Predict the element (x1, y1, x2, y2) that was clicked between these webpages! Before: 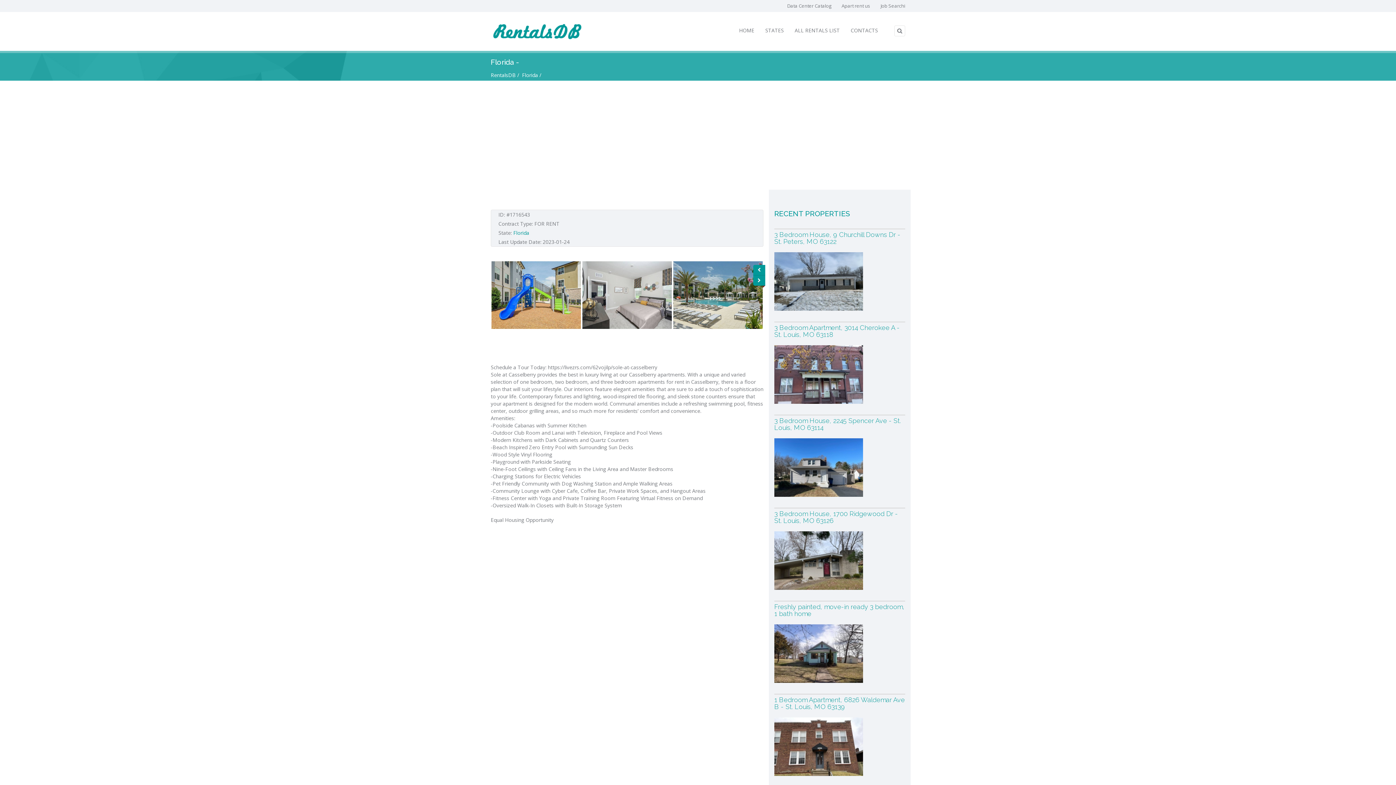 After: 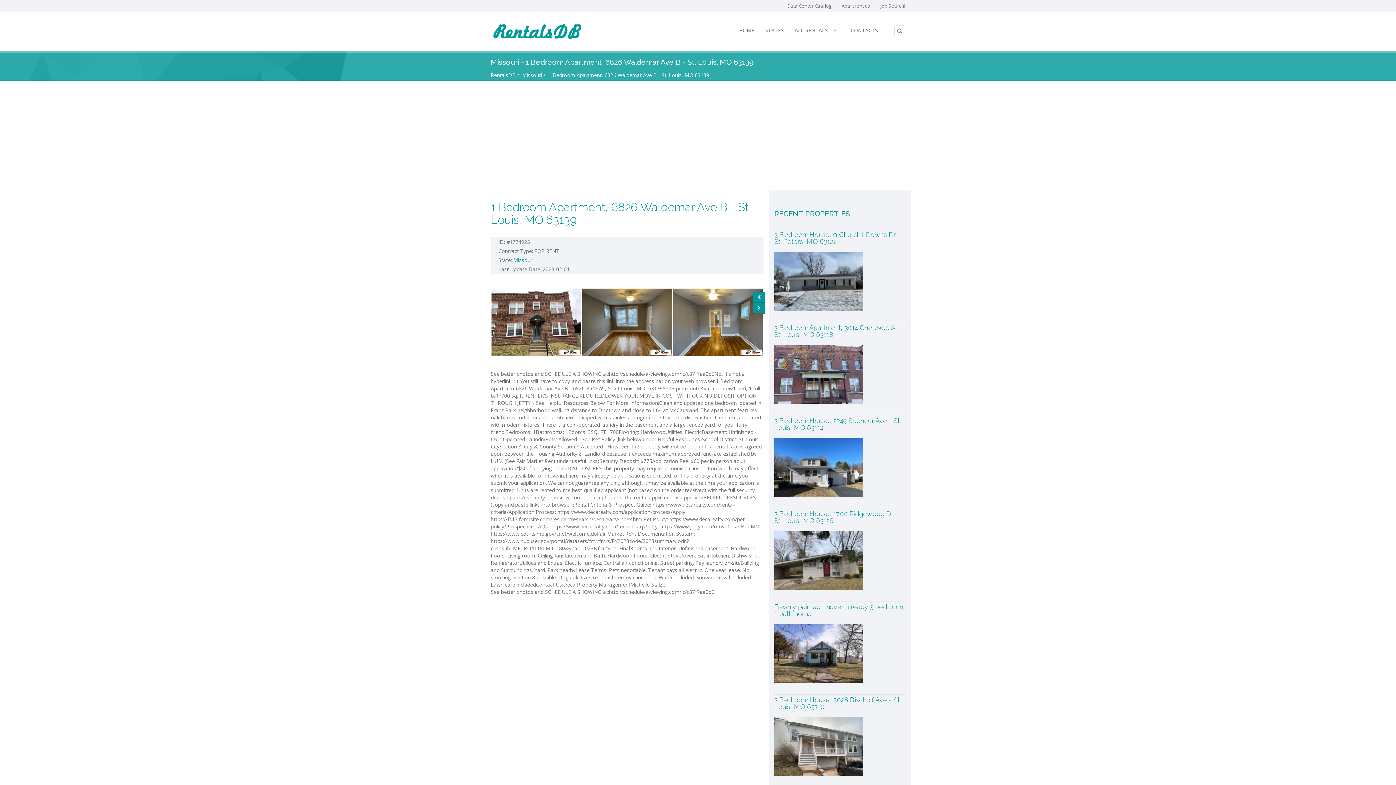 Action: bbox: (774, 743, 863, 749)